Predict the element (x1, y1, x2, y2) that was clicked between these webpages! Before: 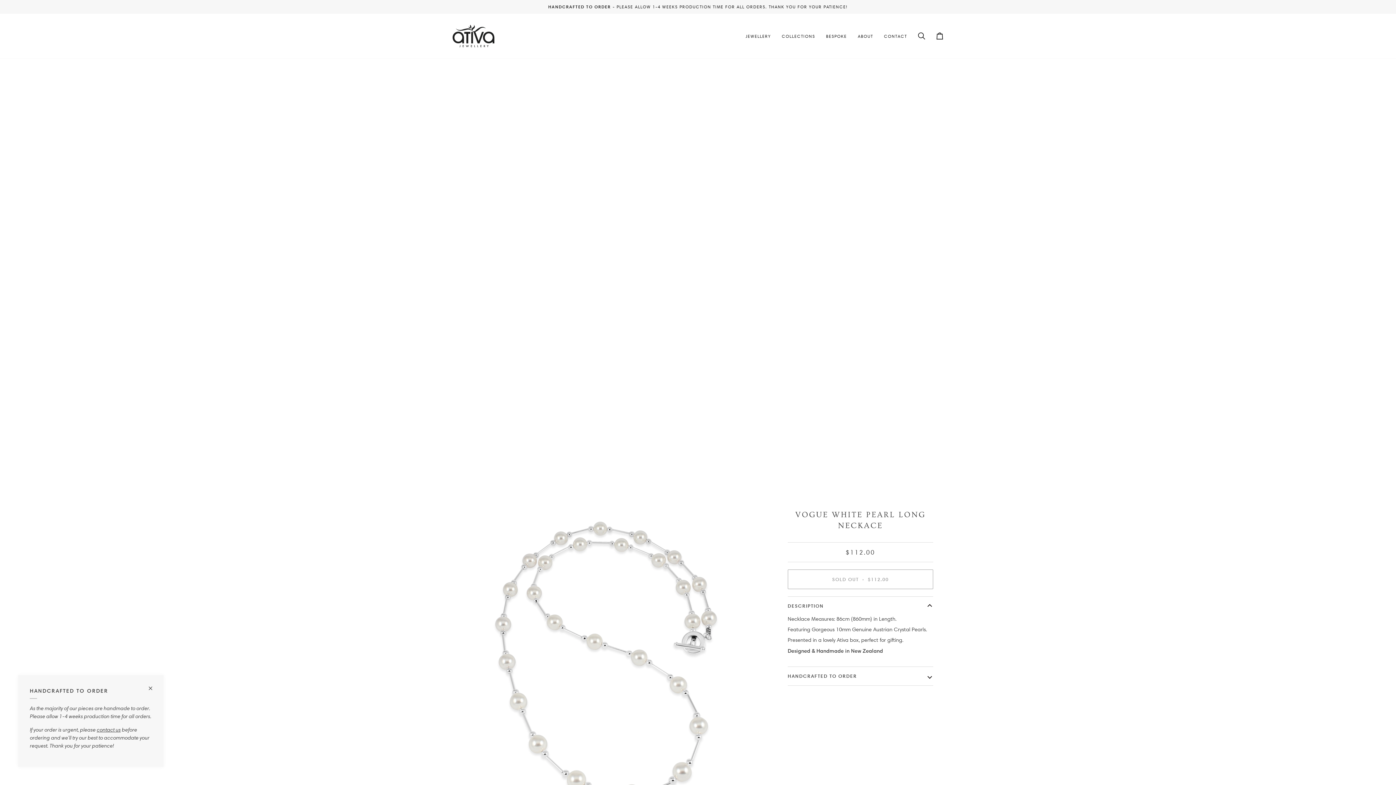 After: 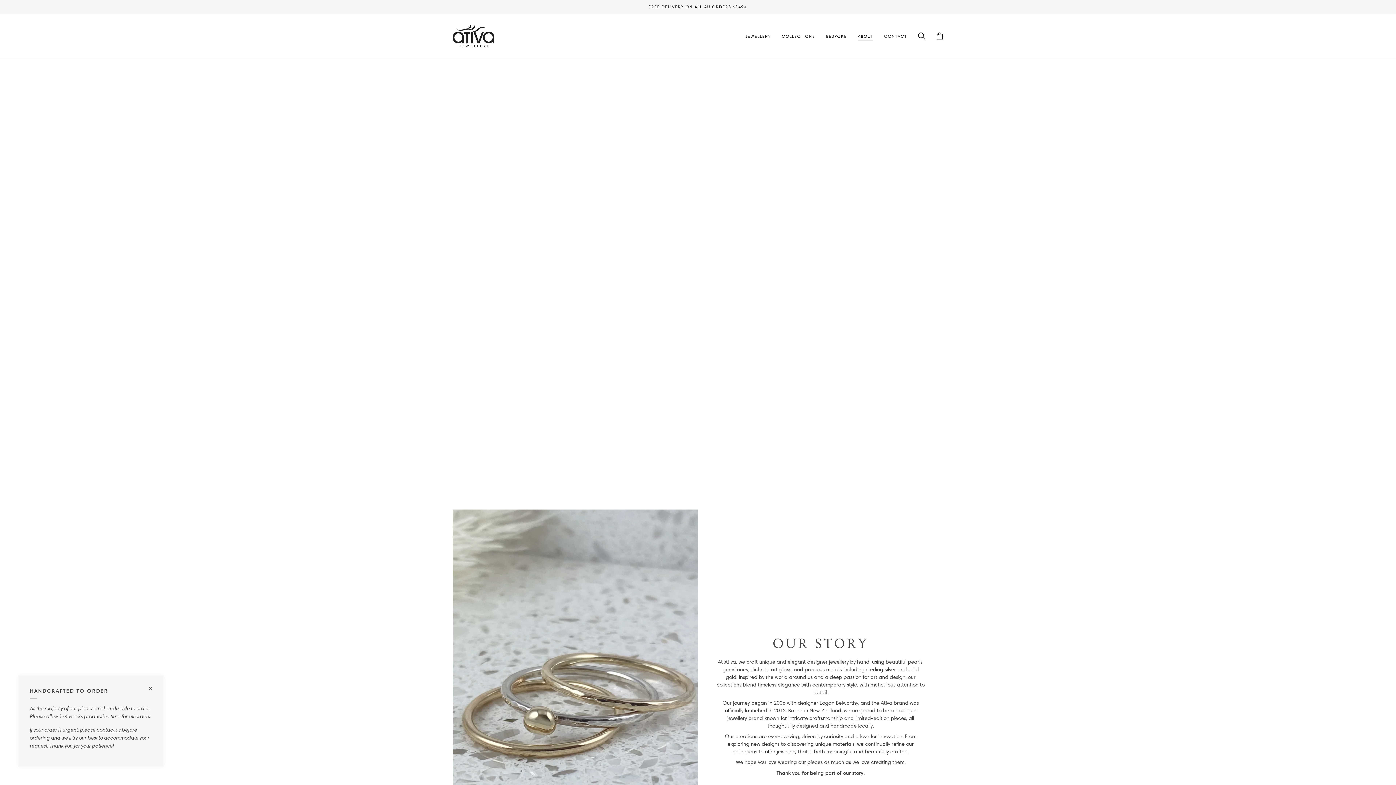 Action: bbox: (852, 13, 878, 58) label: ABOUT